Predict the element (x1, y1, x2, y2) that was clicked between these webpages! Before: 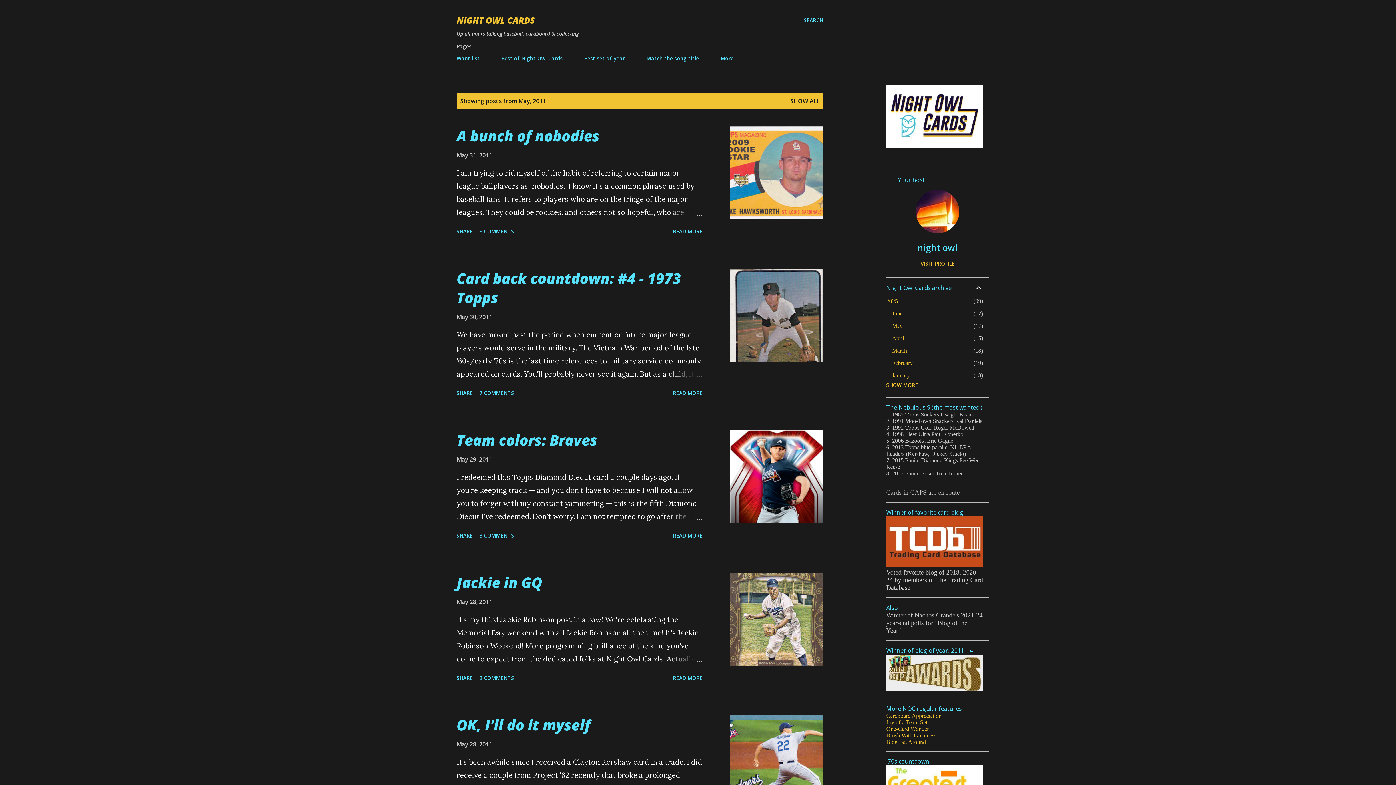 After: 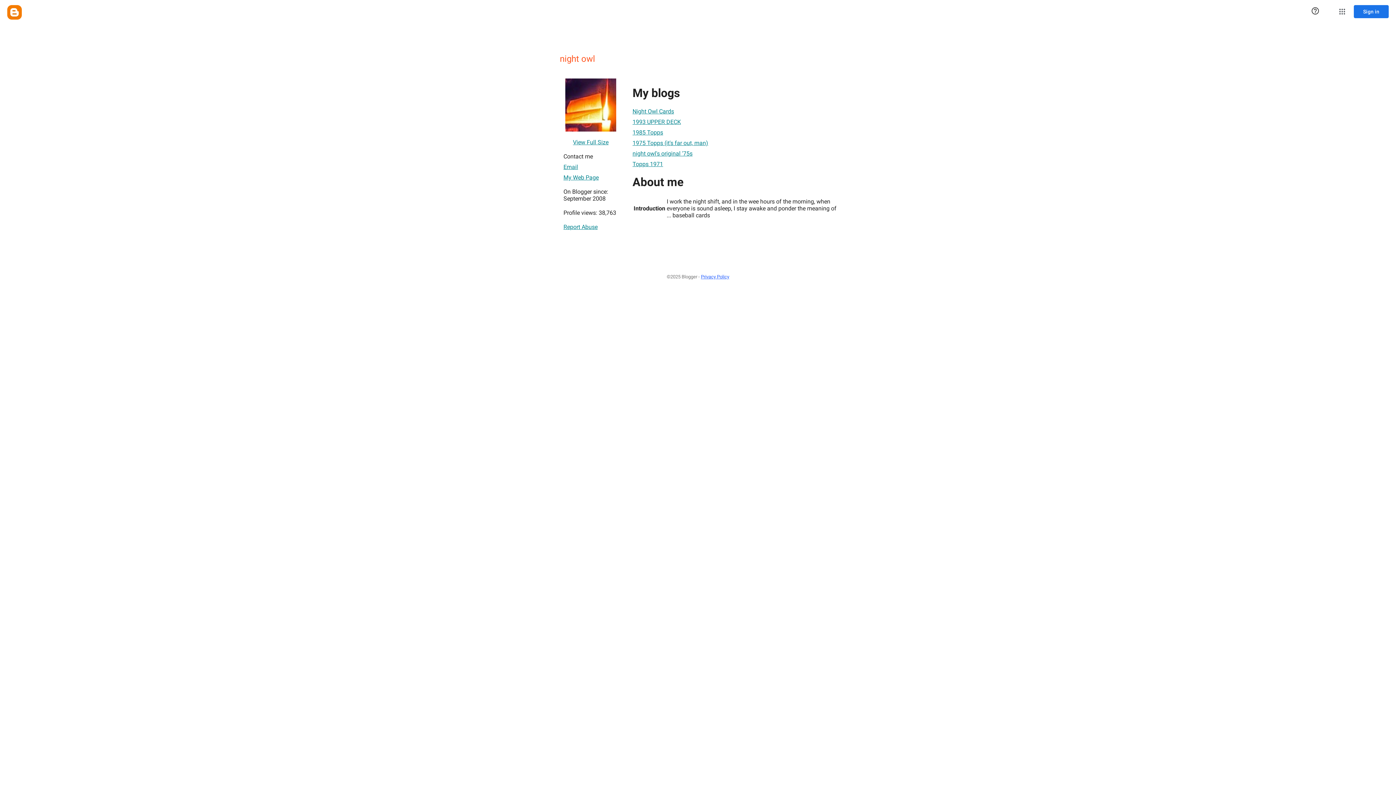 Action: label: night owl bbox: (886, 241, 989, 253)